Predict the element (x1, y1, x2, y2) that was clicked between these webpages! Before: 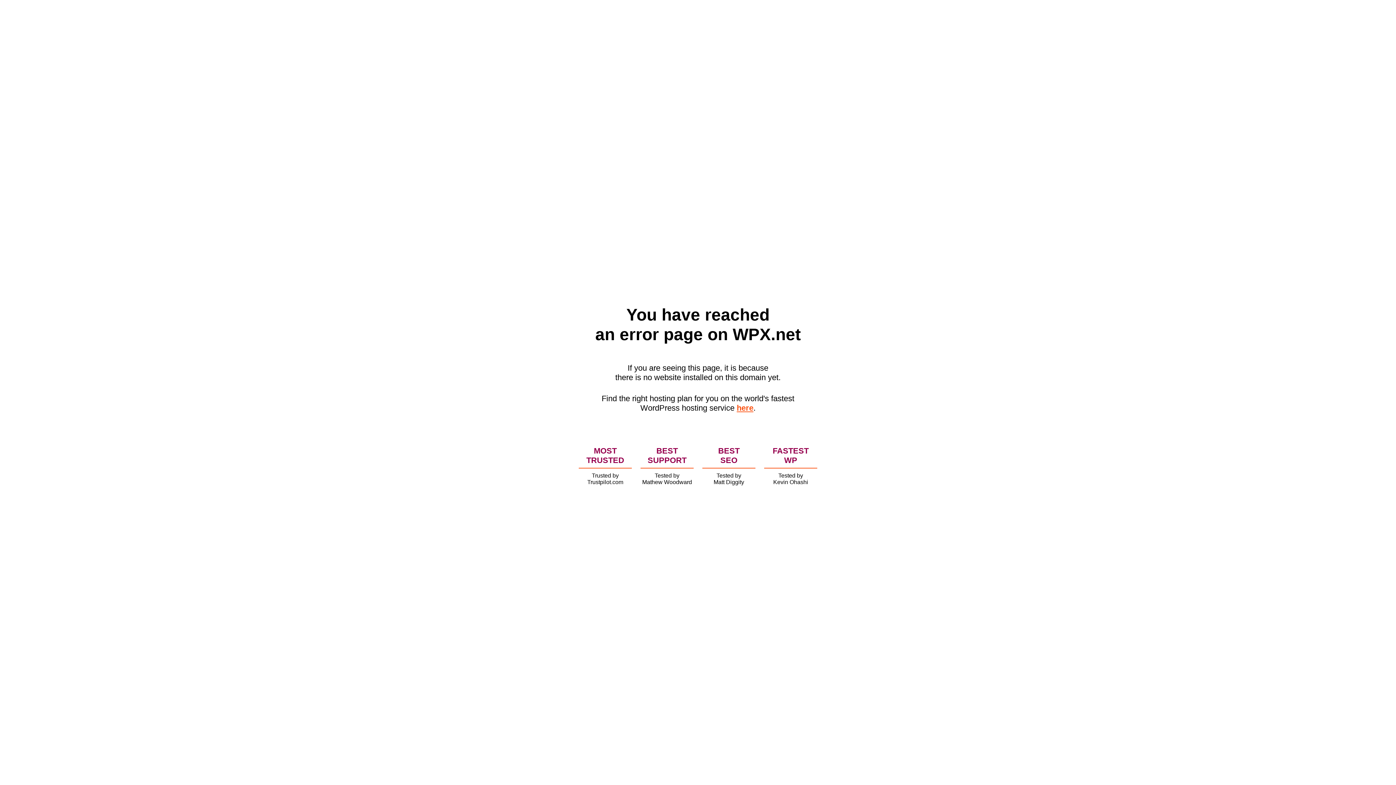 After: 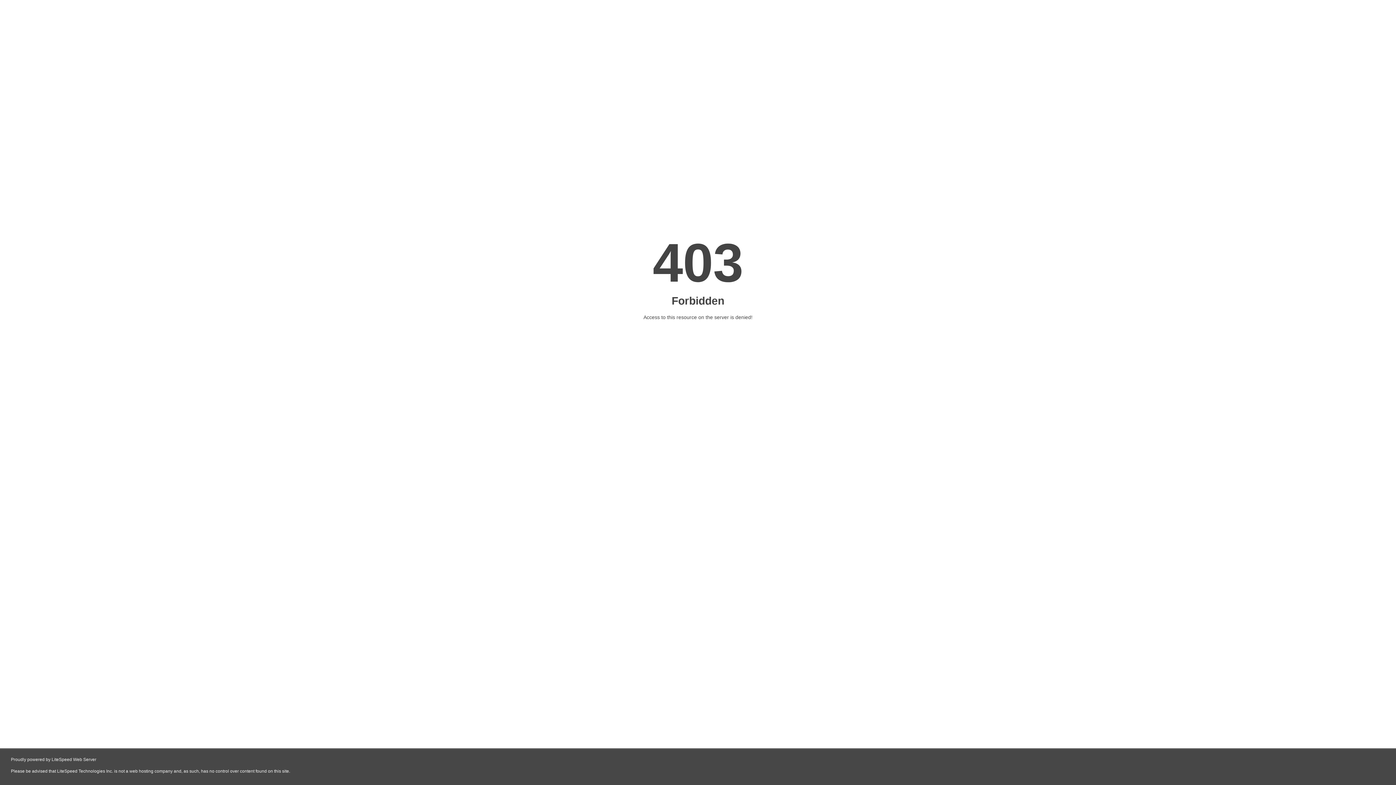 Action: label: here bbox: (736, 403, 753, 412)